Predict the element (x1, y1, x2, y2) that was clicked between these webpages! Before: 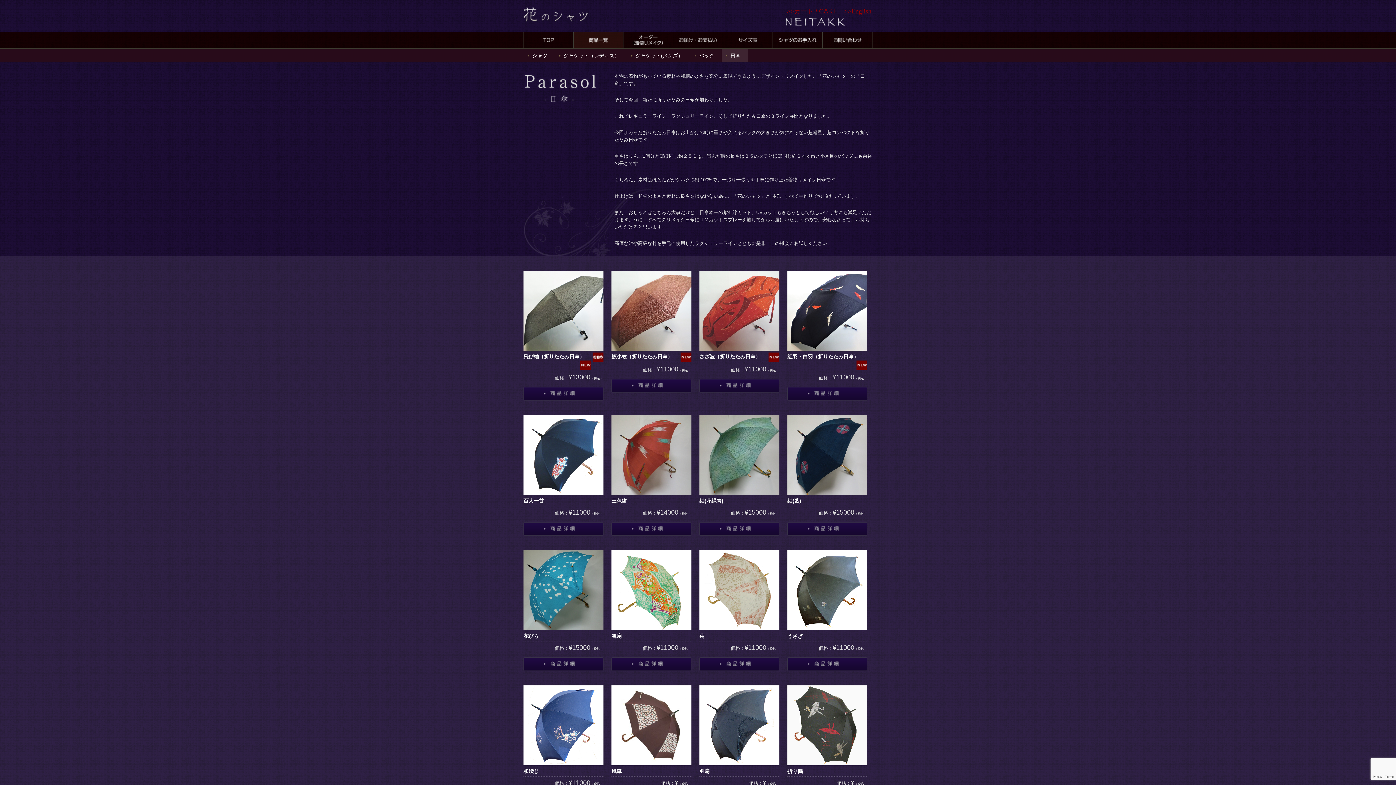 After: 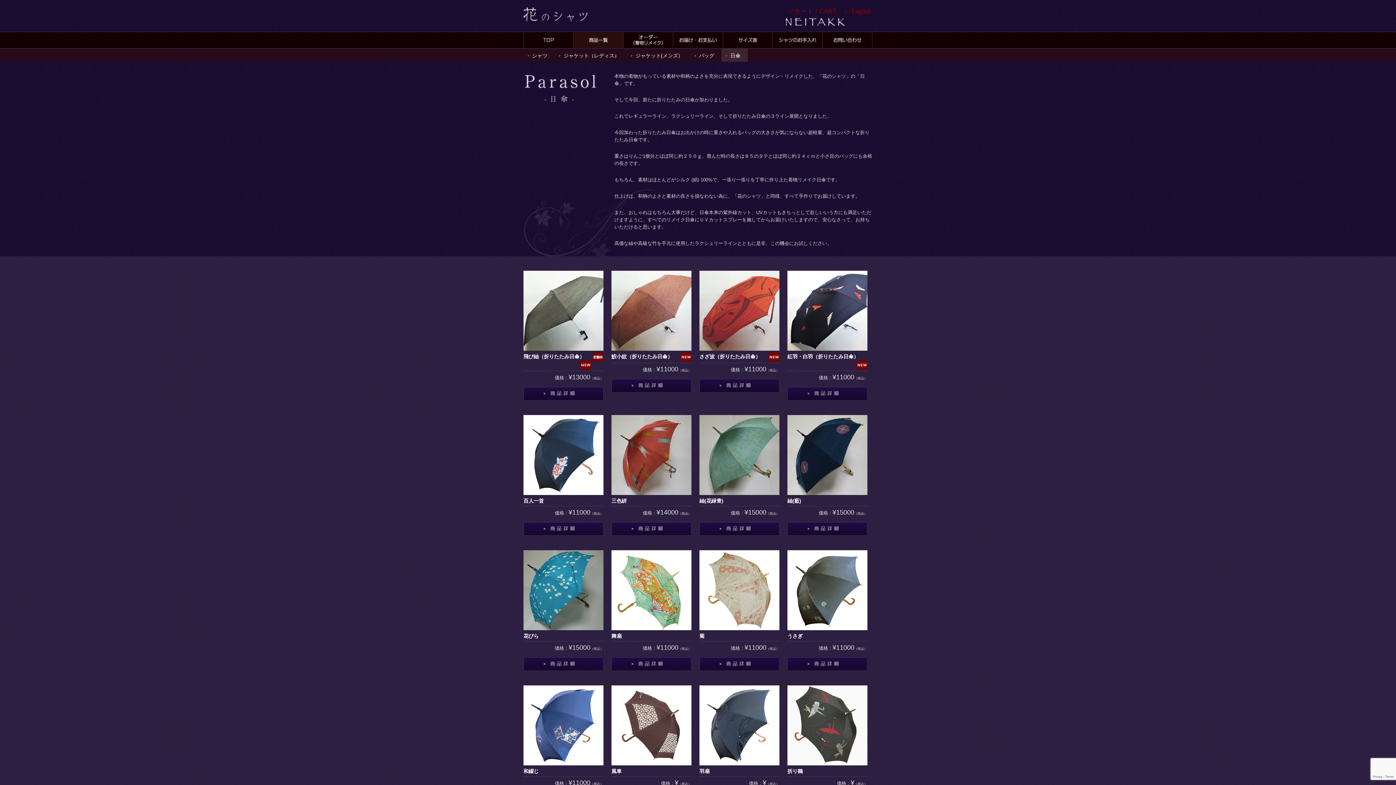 Action: bbox: (726, 52, 740, 58) label: 日傘